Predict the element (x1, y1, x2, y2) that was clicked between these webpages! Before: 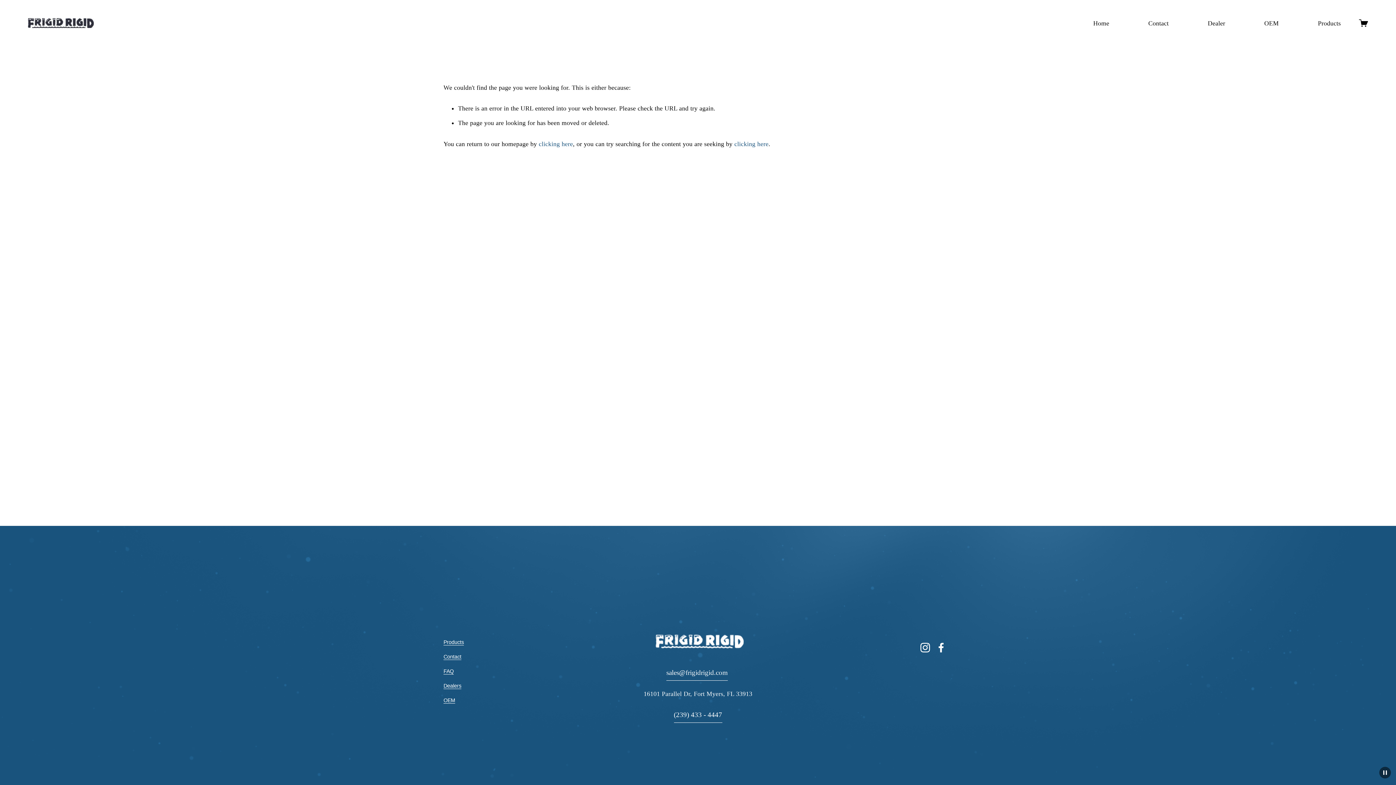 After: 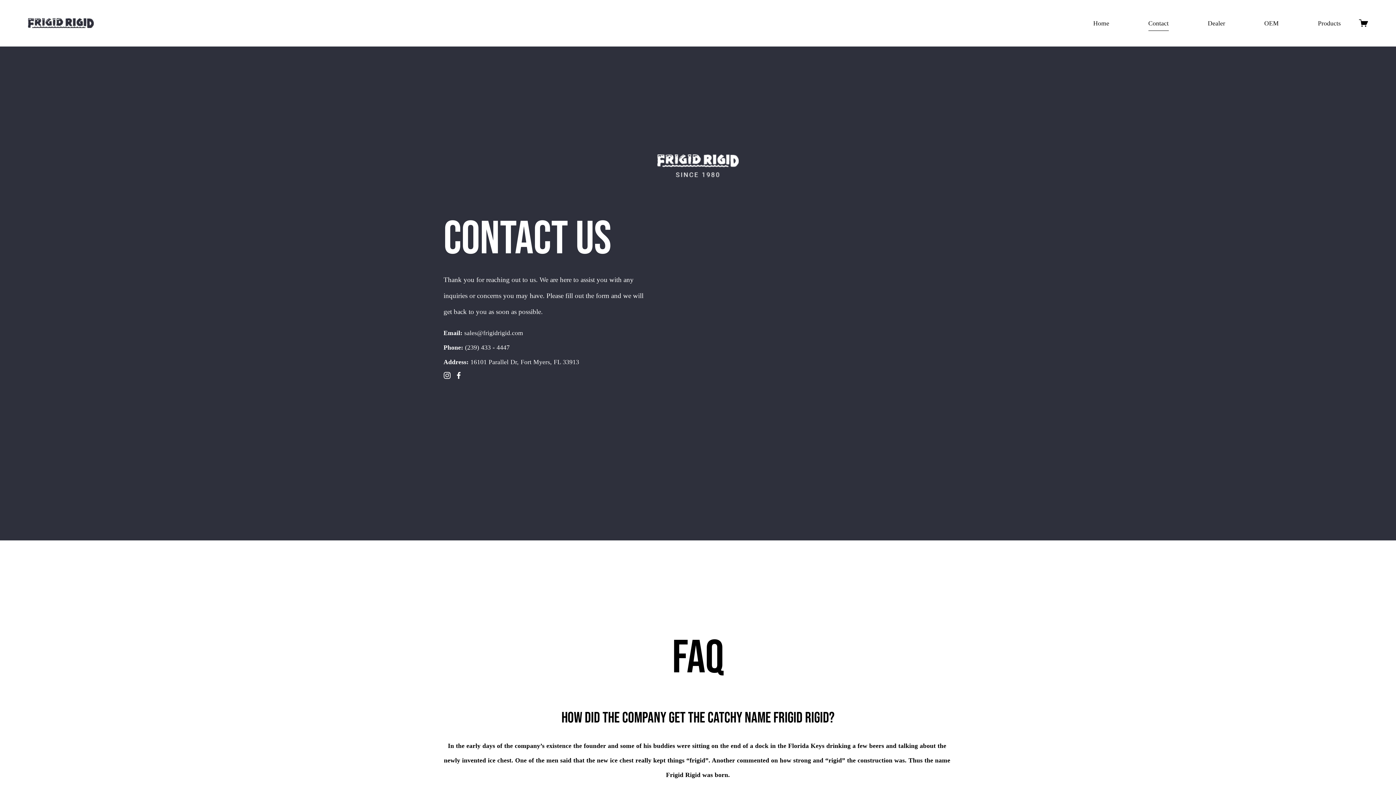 Action: bbox: (1148, 15, 1169, 31) label: Contact